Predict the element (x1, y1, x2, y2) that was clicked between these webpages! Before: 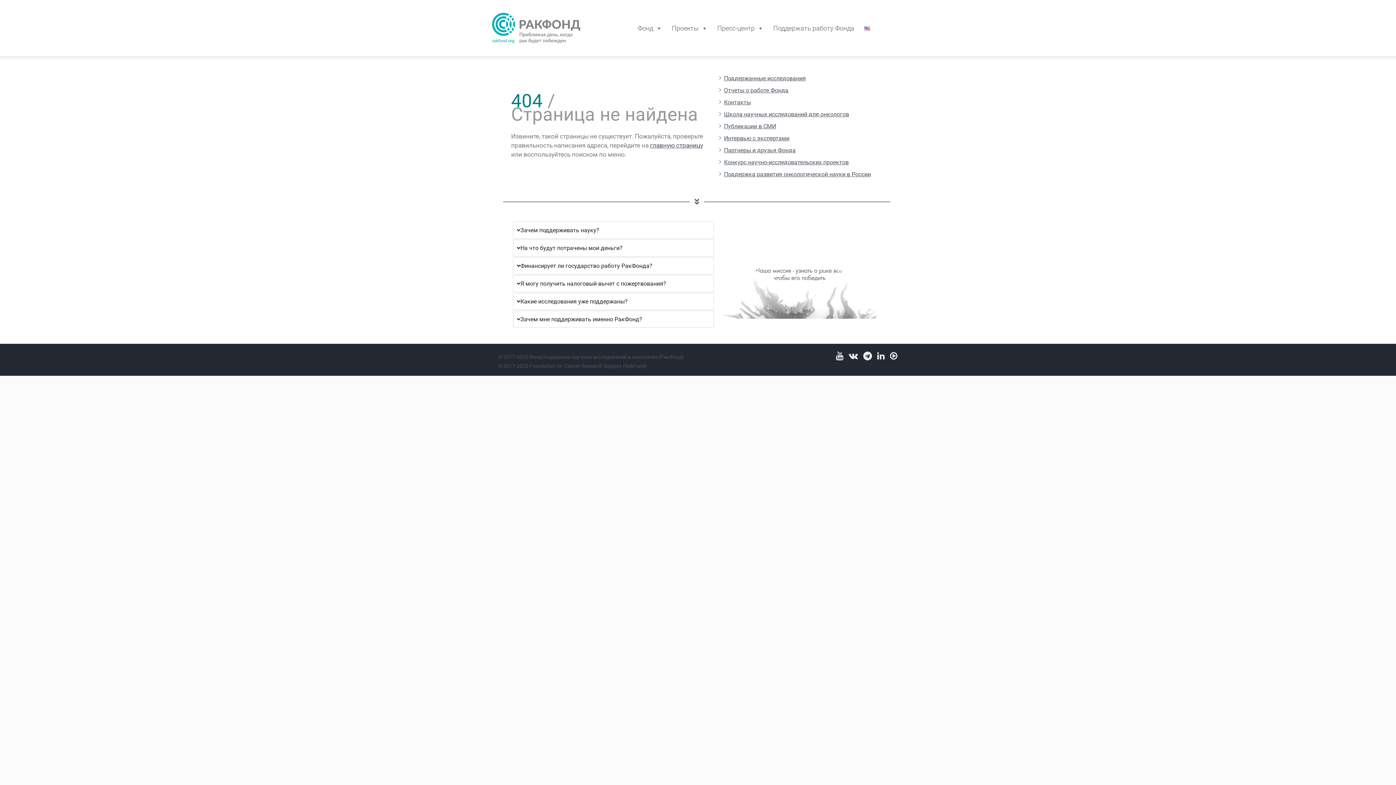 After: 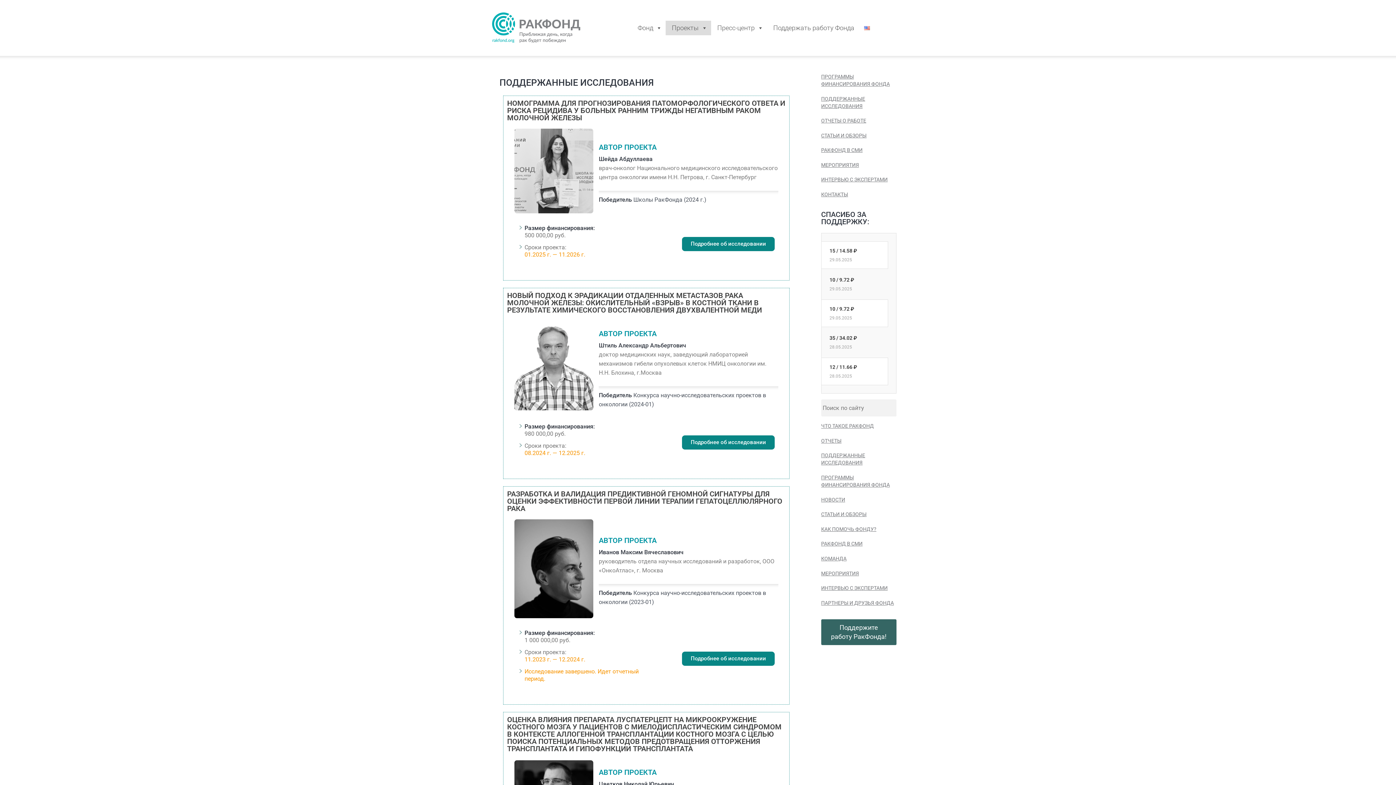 Action: bbox: (724, 74, 806, 81) label: Поддержанные исследования